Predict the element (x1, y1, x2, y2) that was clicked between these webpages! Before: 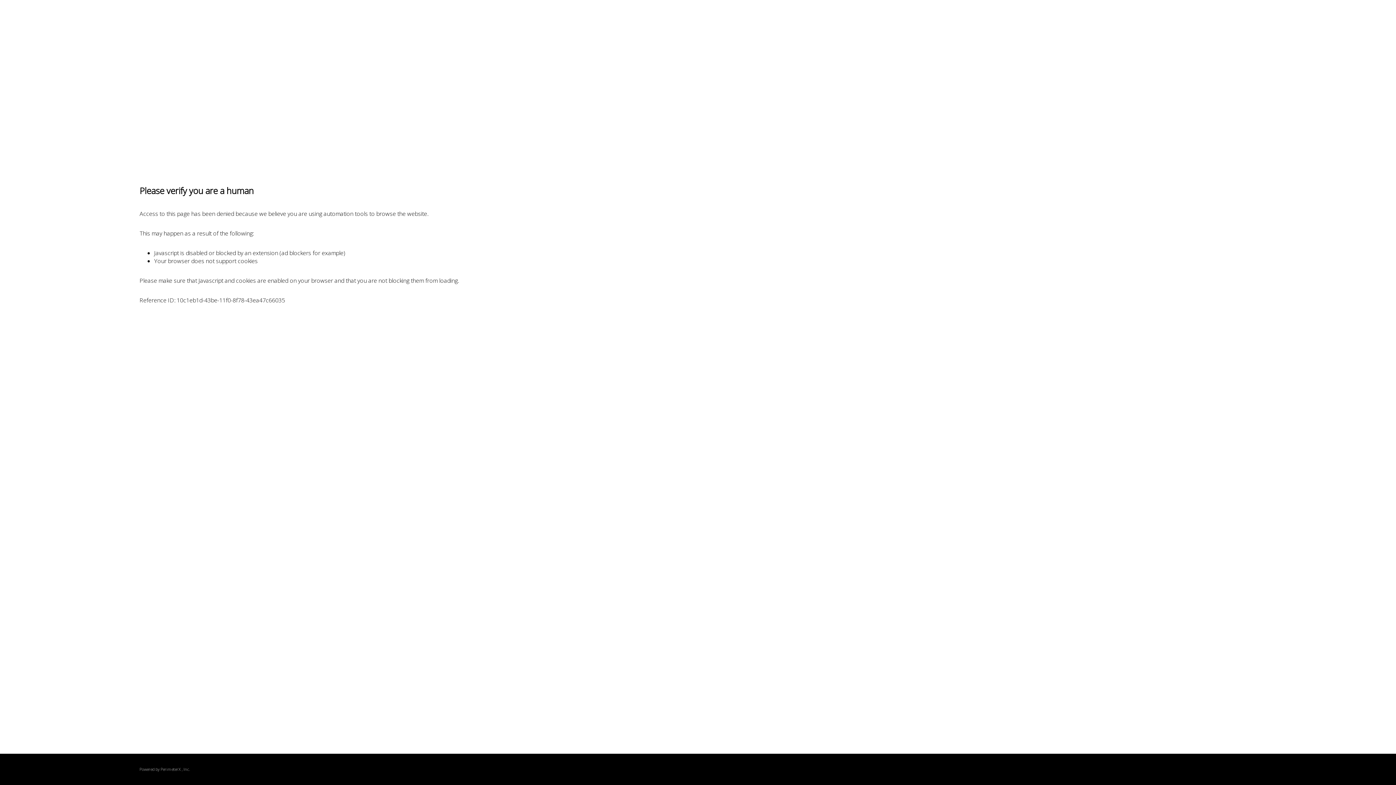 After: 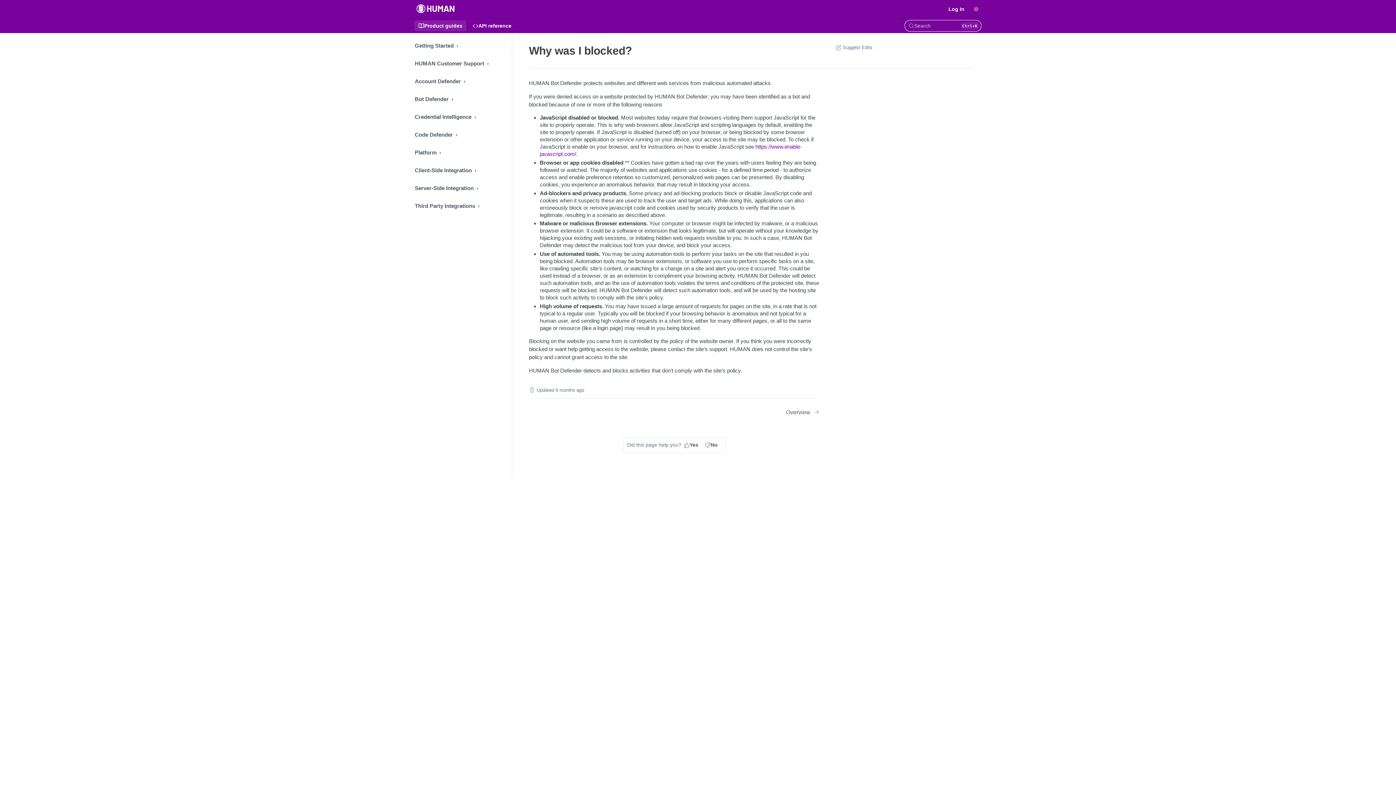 Action: label: PerimeterX bbox: (160, 767, 180, 772)